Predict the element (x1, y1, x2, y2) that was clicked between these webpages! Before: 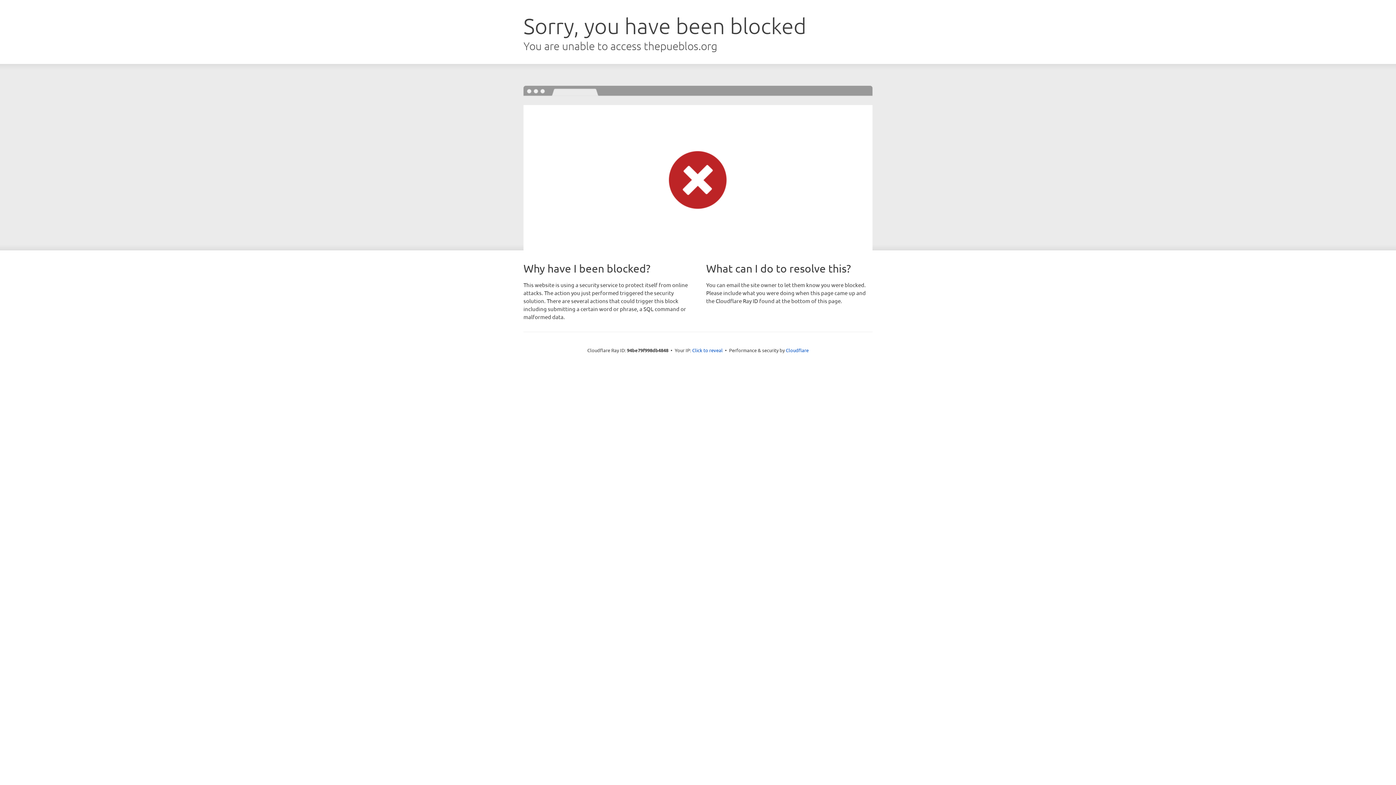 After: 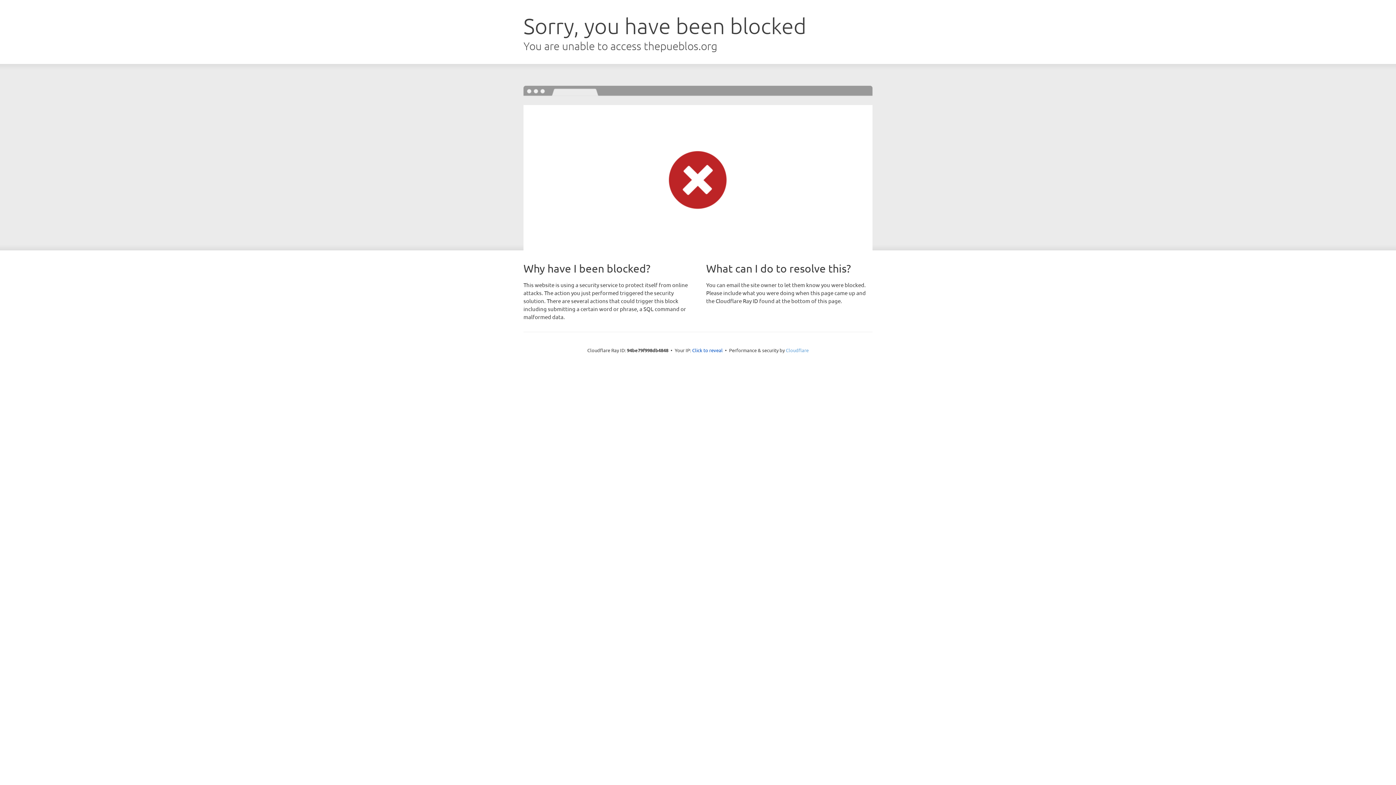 Action: bbox: (786, 347, 808, 353) label: Cloudflare